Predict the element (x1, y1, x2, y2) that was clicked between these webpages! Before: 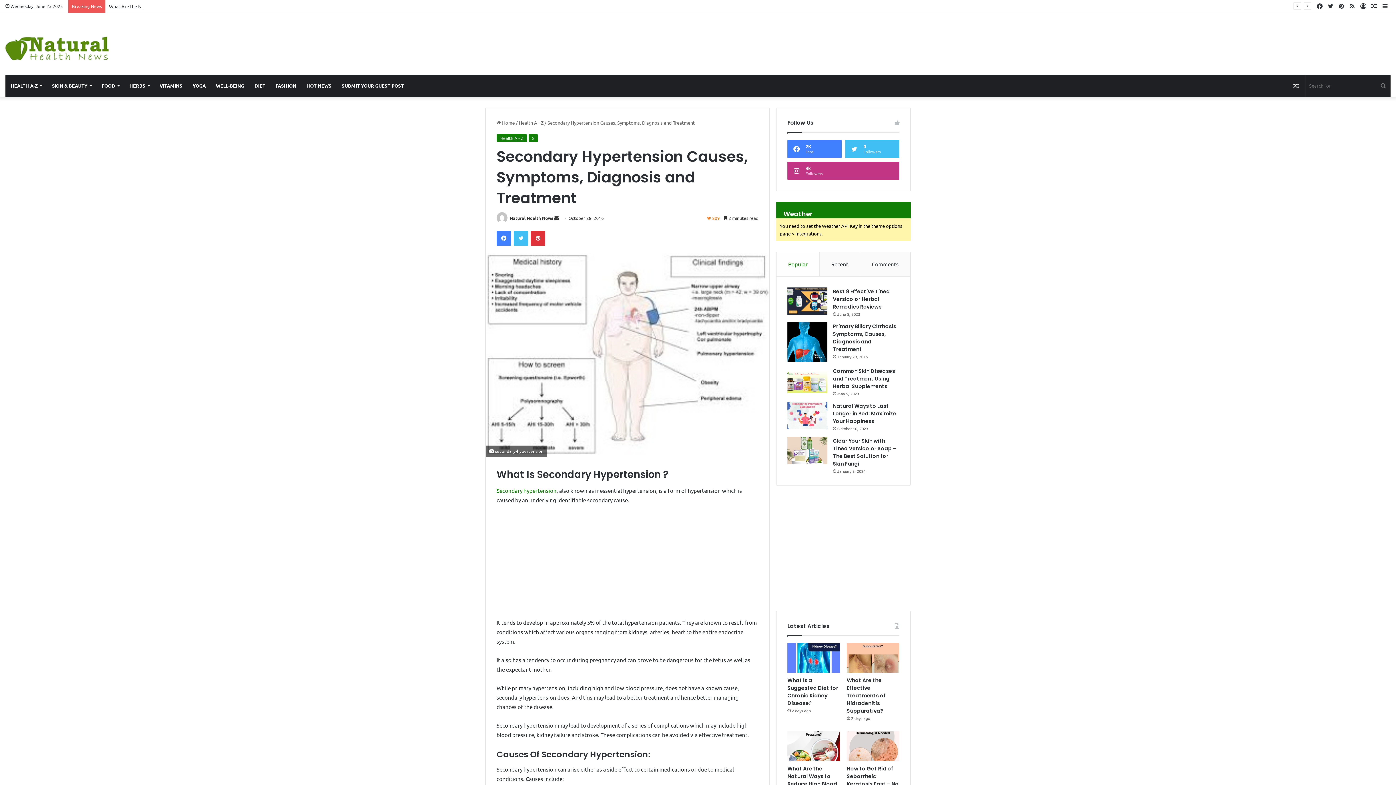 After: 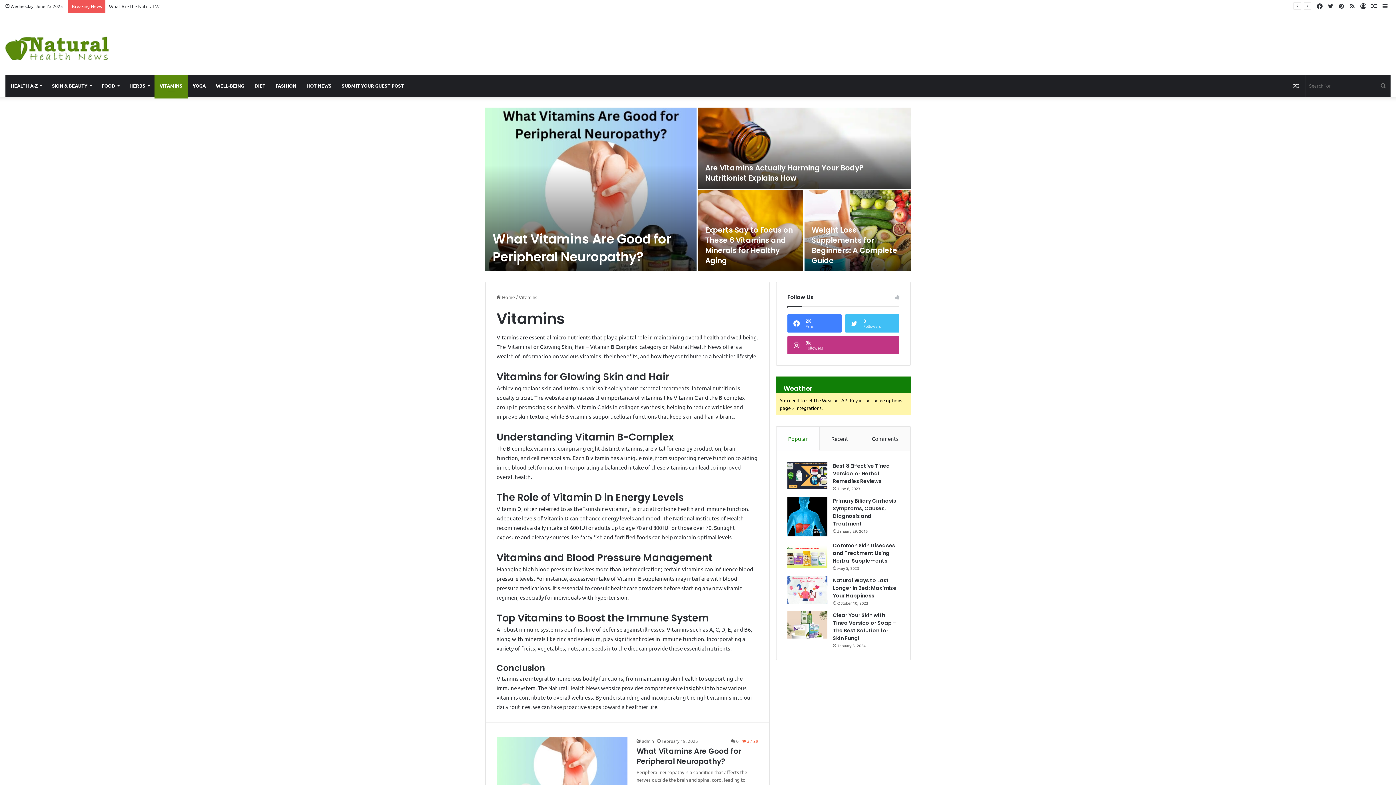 Action: bbox: (154, 74, 187, 96) label: VITAMINS